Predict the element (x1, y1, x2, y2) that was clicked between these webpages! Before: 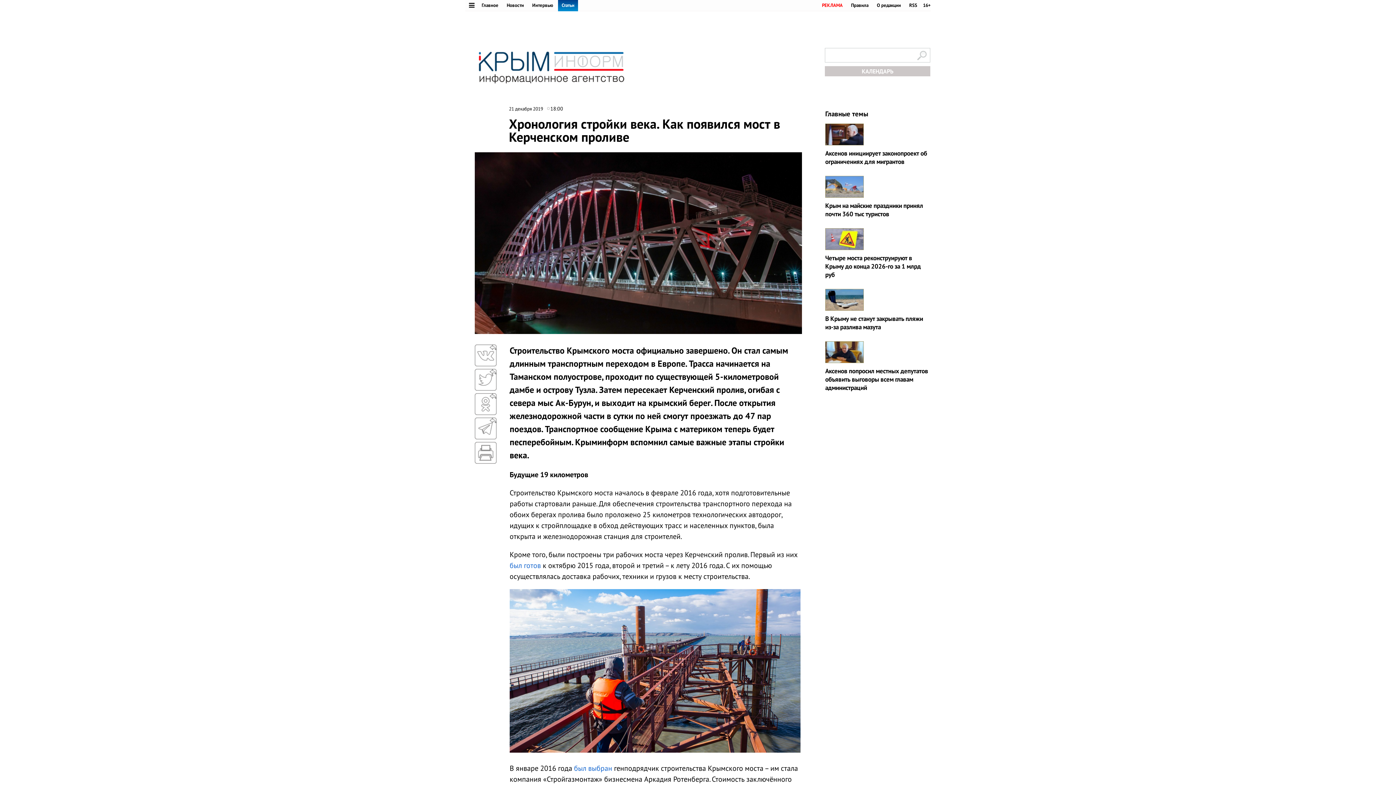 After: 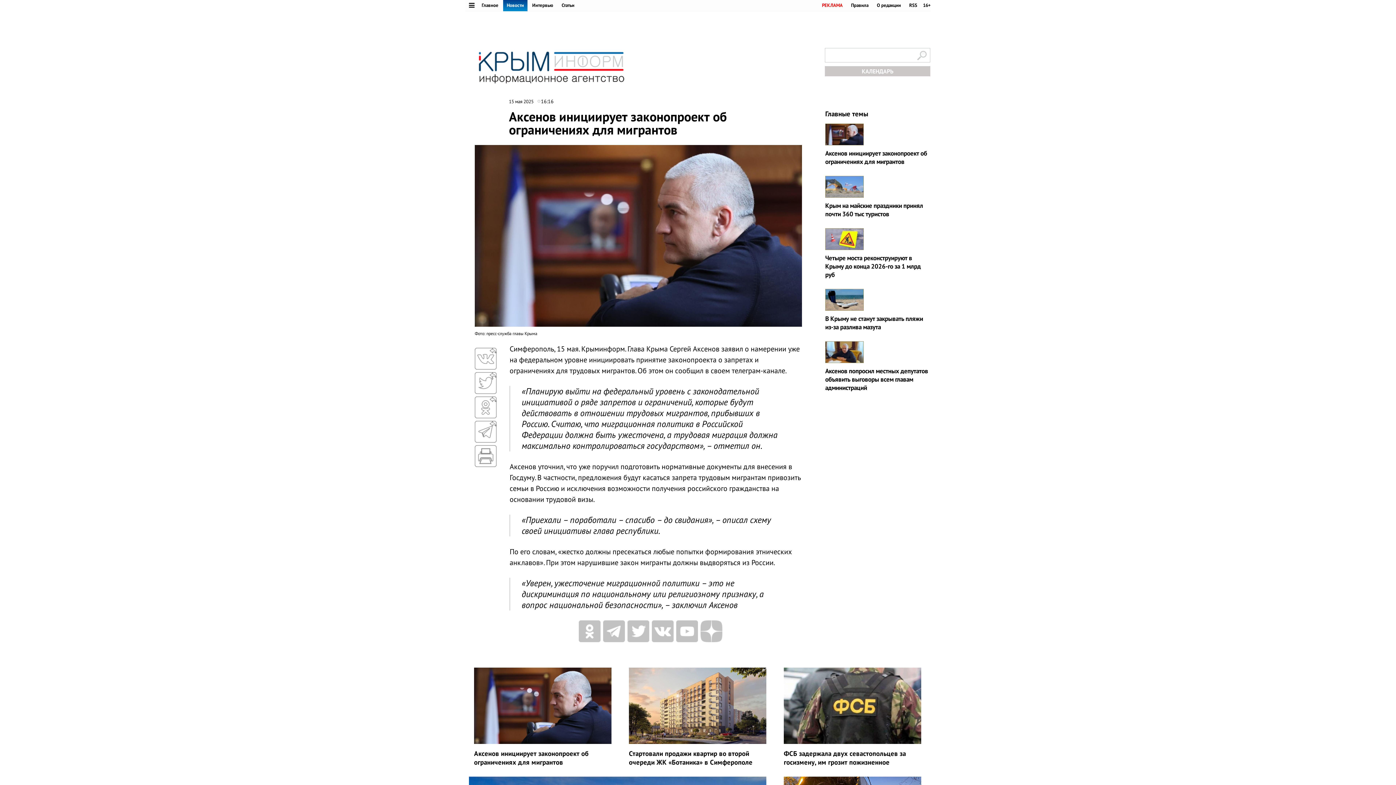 Action: bbox: (825, 149, 927, 165) label: Аксенов инициирует законопроект об ограничениях для мигрантов